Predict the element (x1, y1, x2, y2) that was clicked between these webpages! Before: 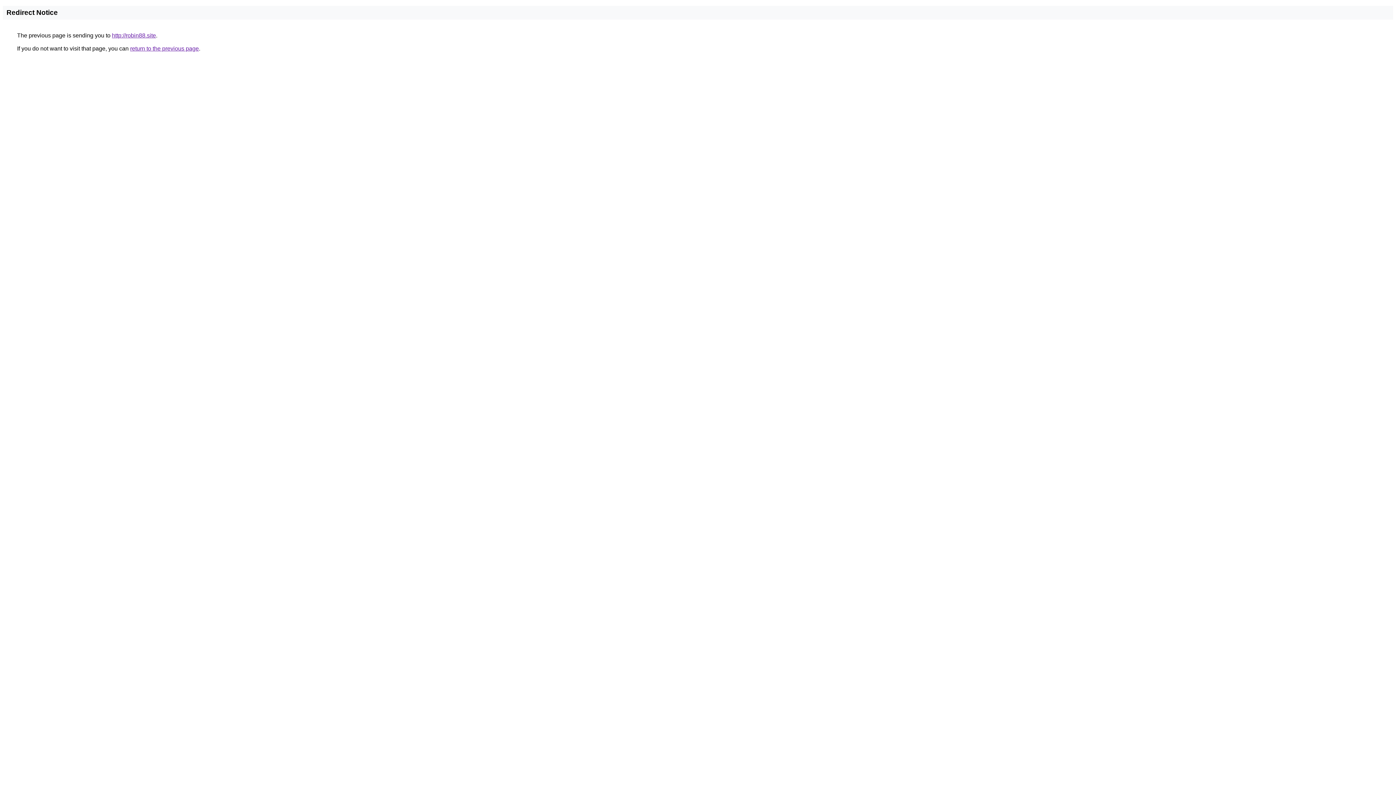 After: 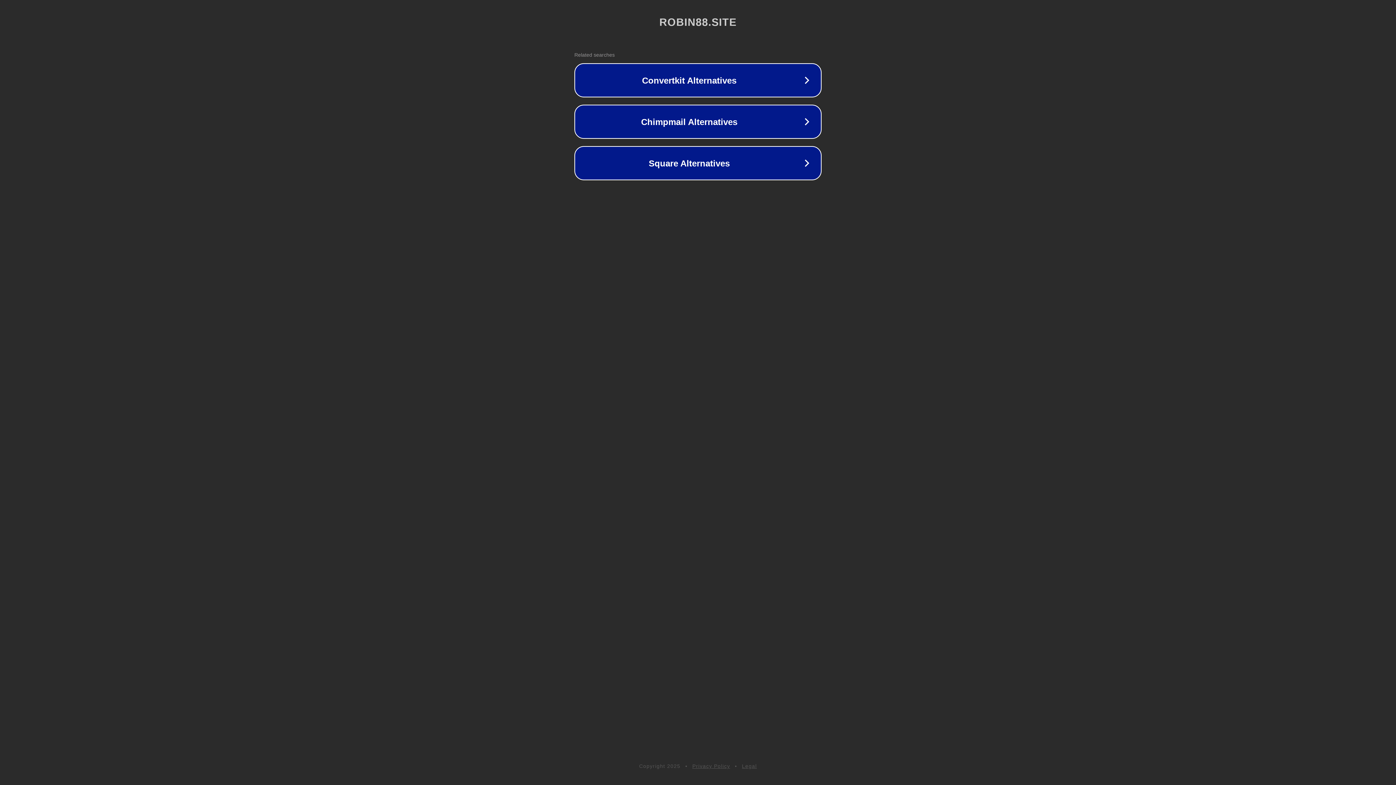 Action: label: http://robin88.site bbox: (112, 32, 156, 38)